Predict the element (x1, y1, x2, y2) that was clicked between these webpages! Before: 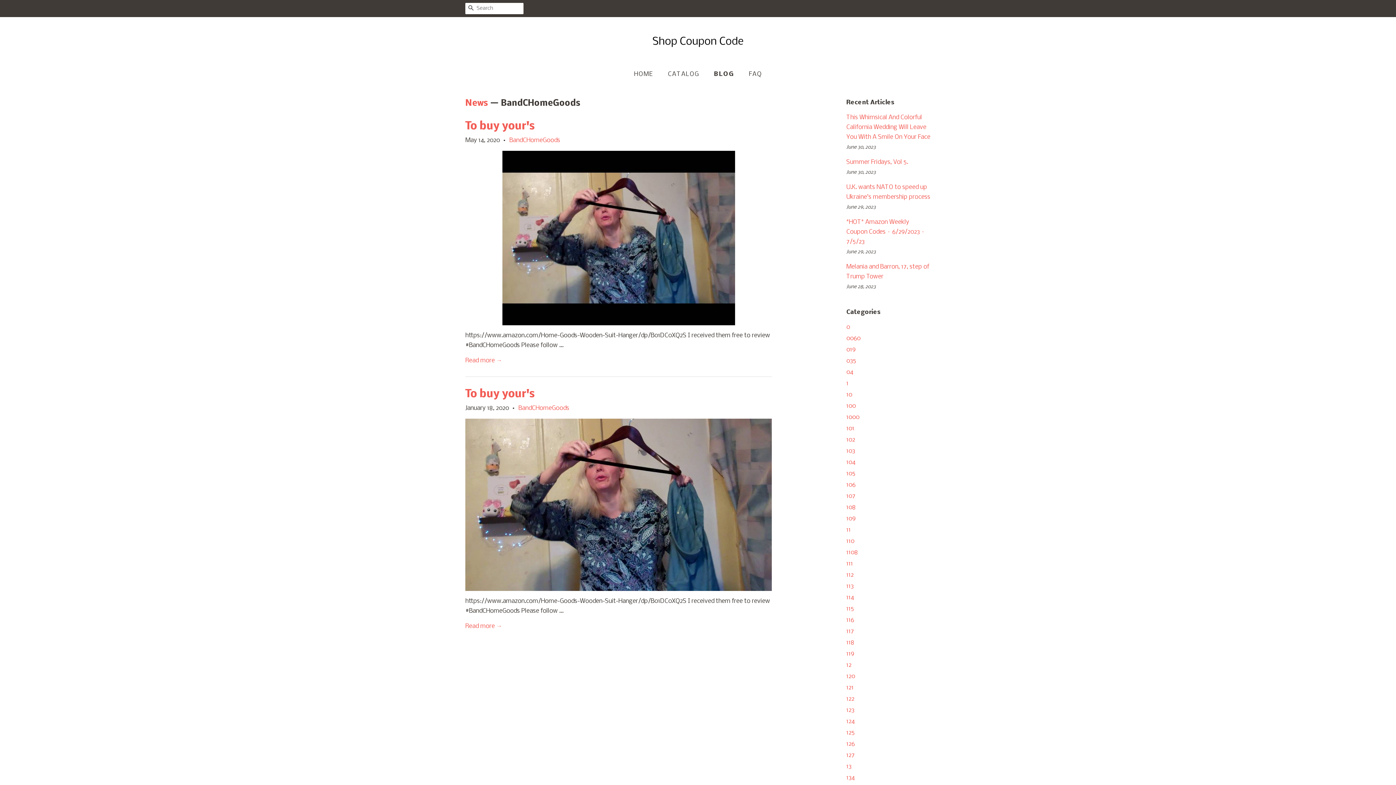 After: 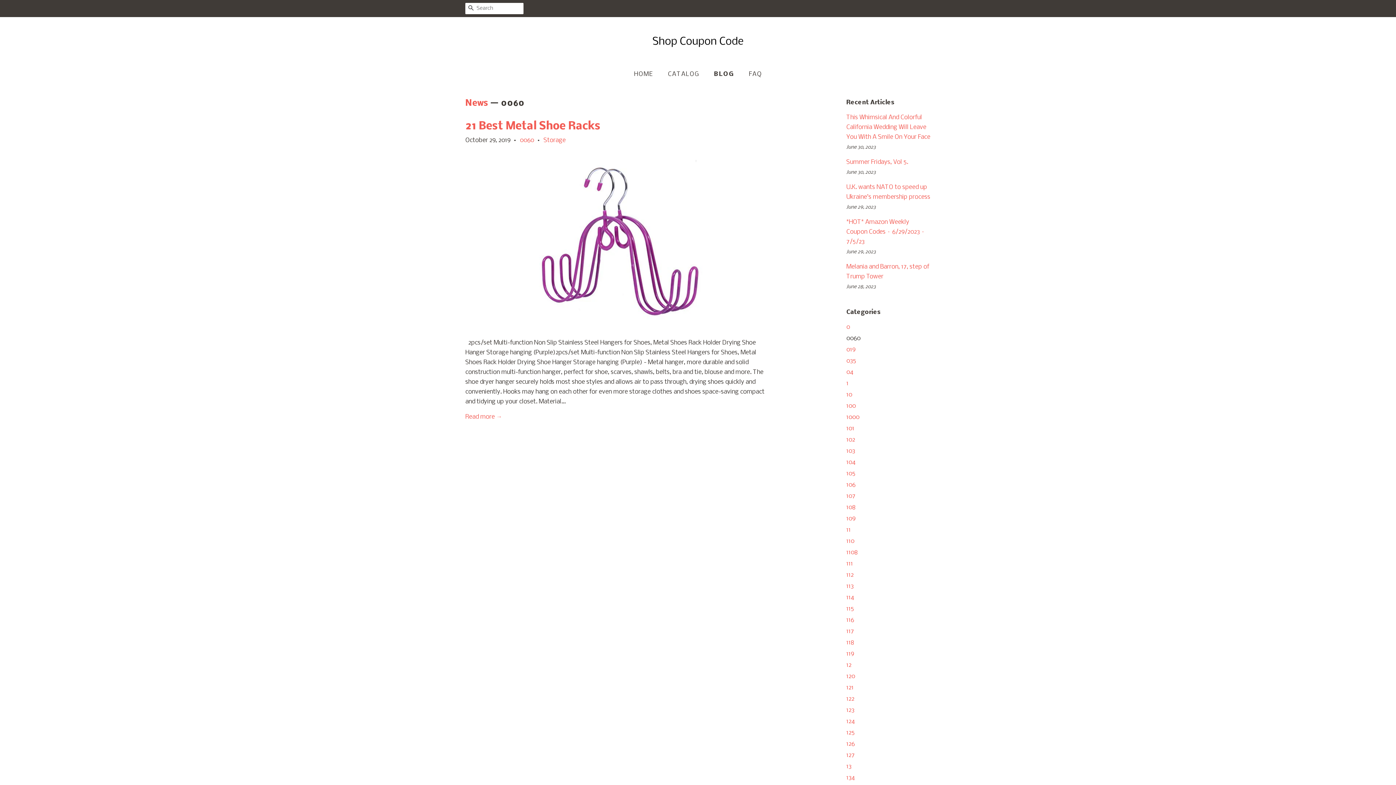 Action: label: 0060 bbox: (846, 335, 860, 342)